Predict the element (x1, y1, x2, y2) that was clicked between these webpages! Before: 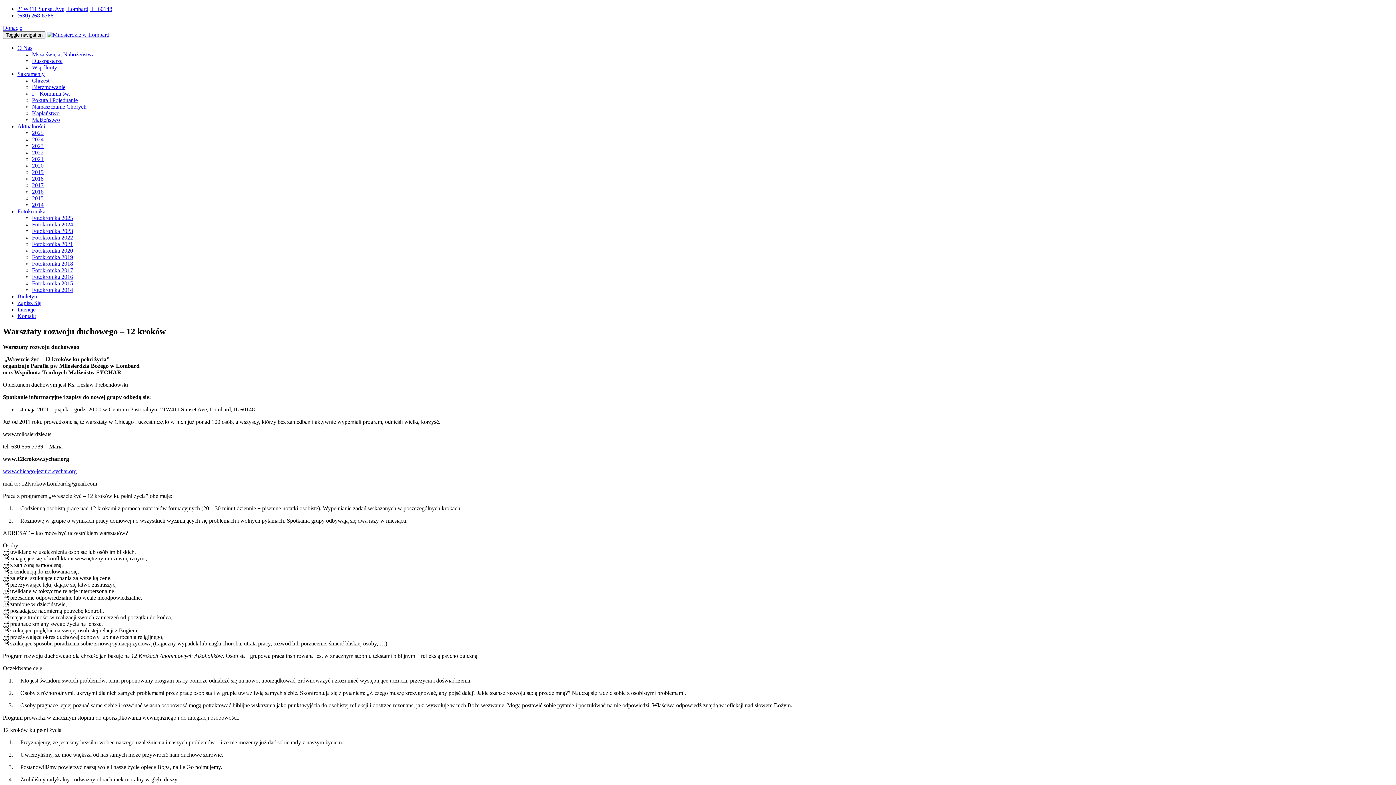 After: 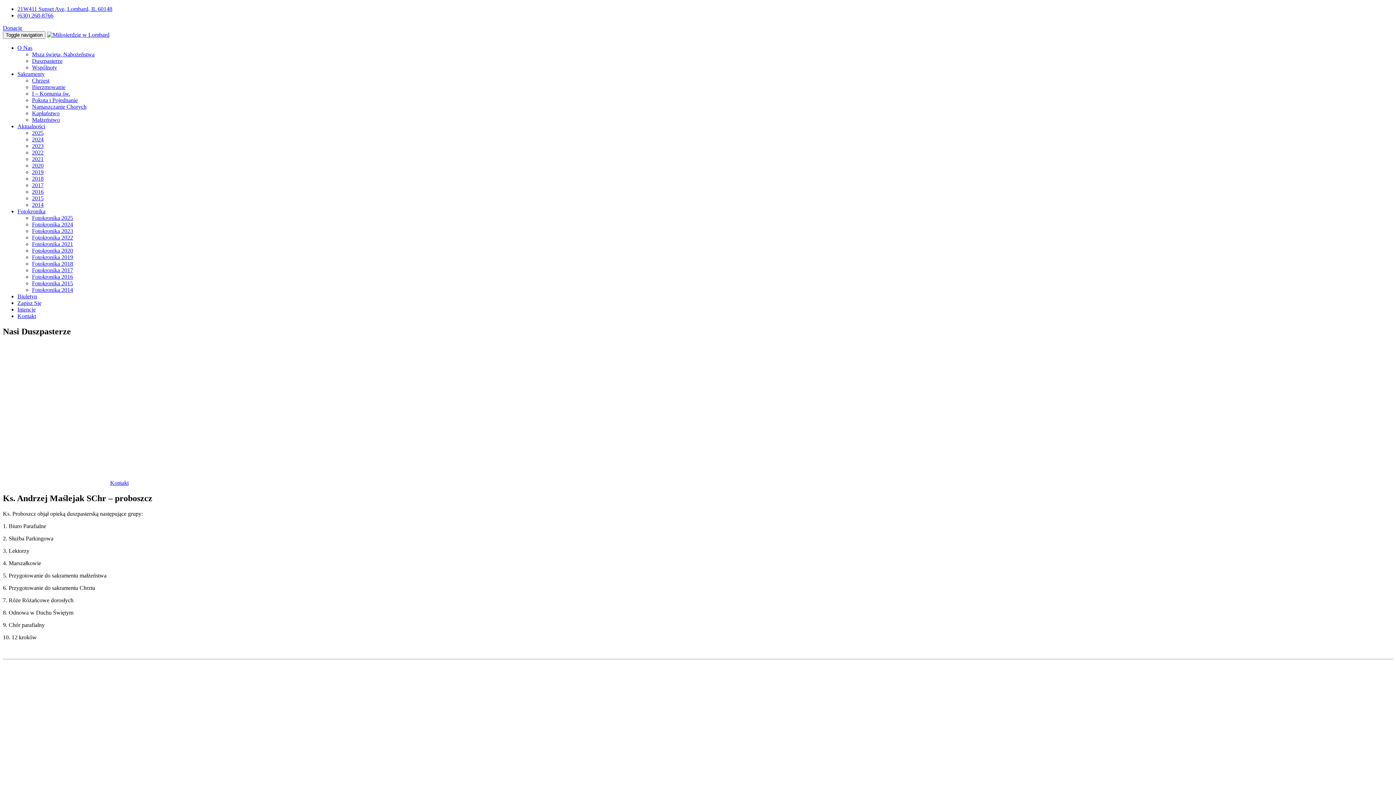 Action: label: Duszpasterze bbox: (32, 57, 62, 64)